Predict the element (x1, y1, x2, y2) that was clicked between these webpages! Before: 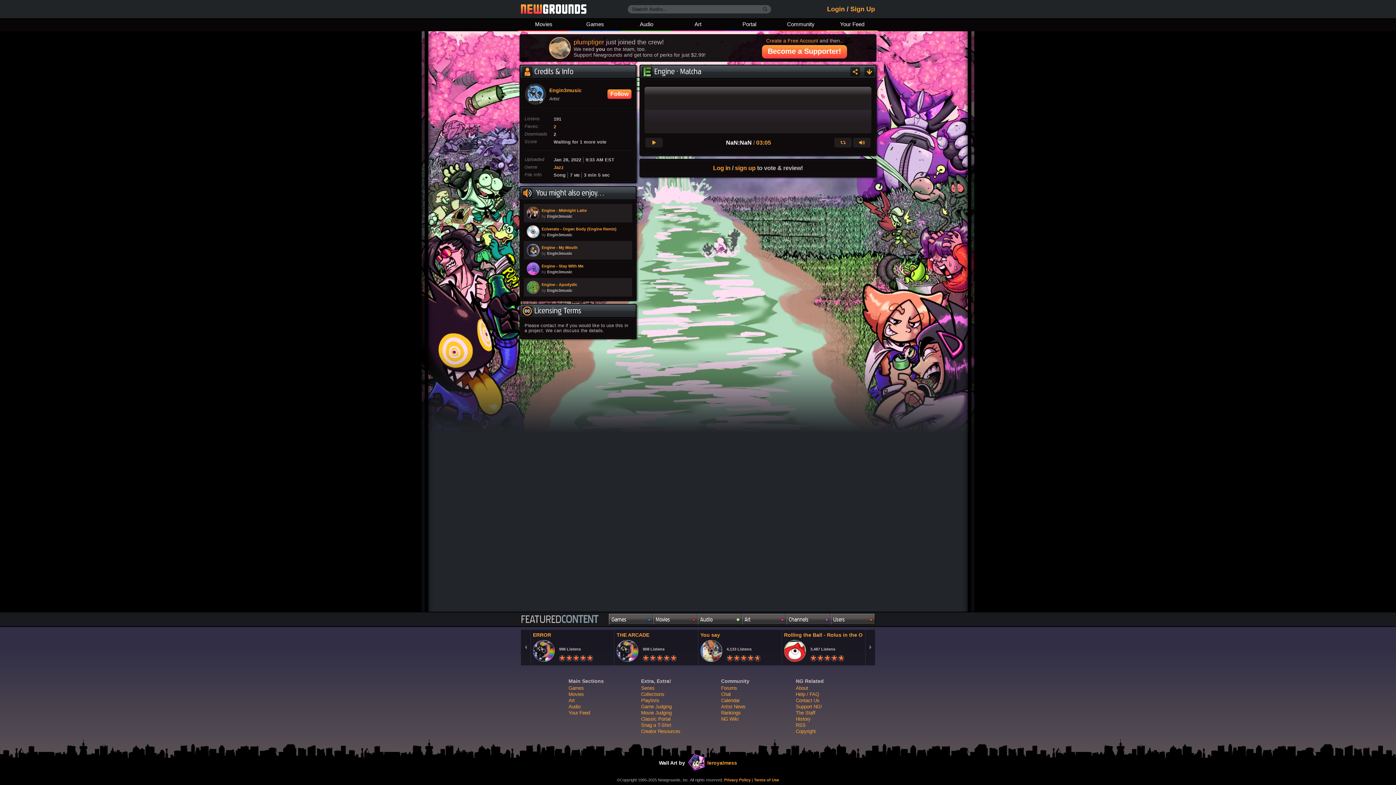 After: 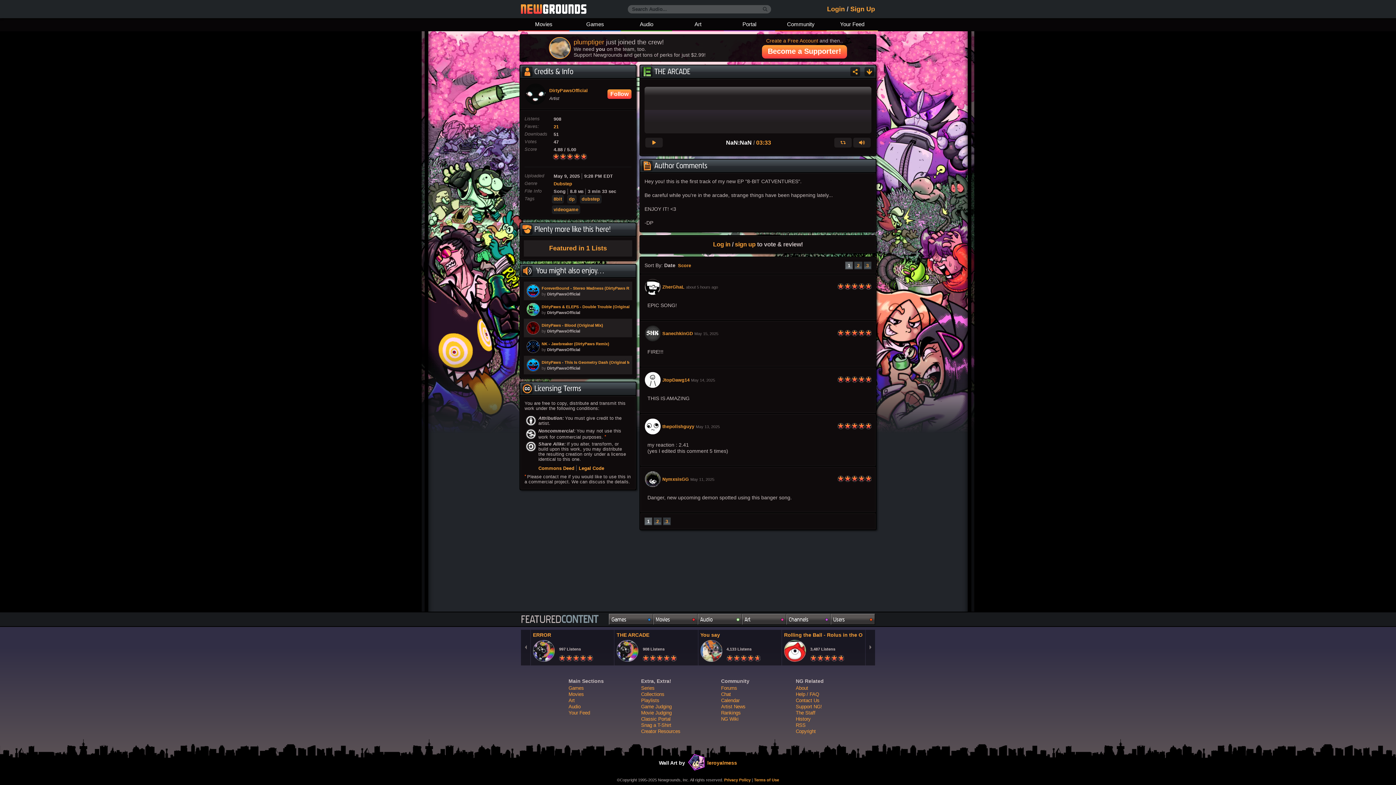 Action: label: THE ARCADE

908 Listens bbox: (614, 630, 697, 665)